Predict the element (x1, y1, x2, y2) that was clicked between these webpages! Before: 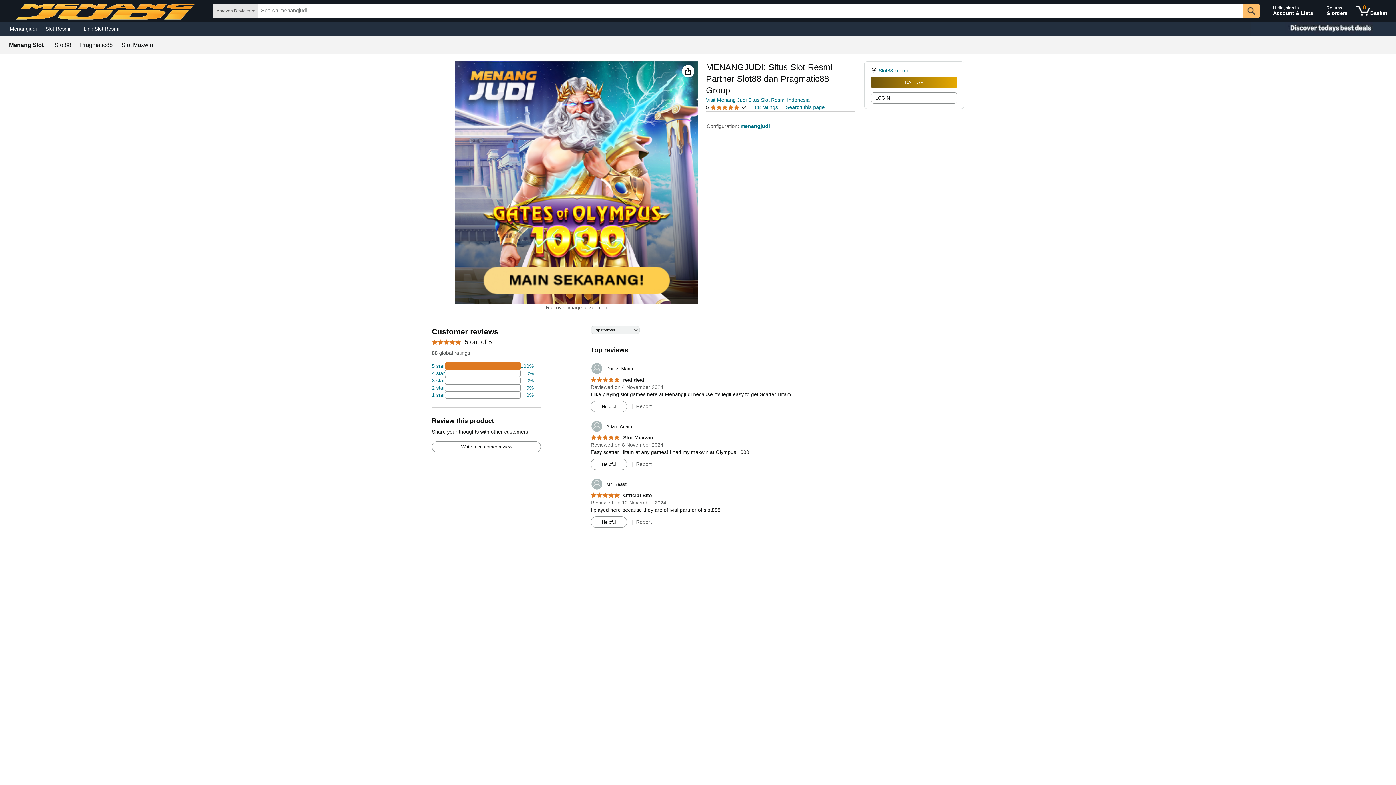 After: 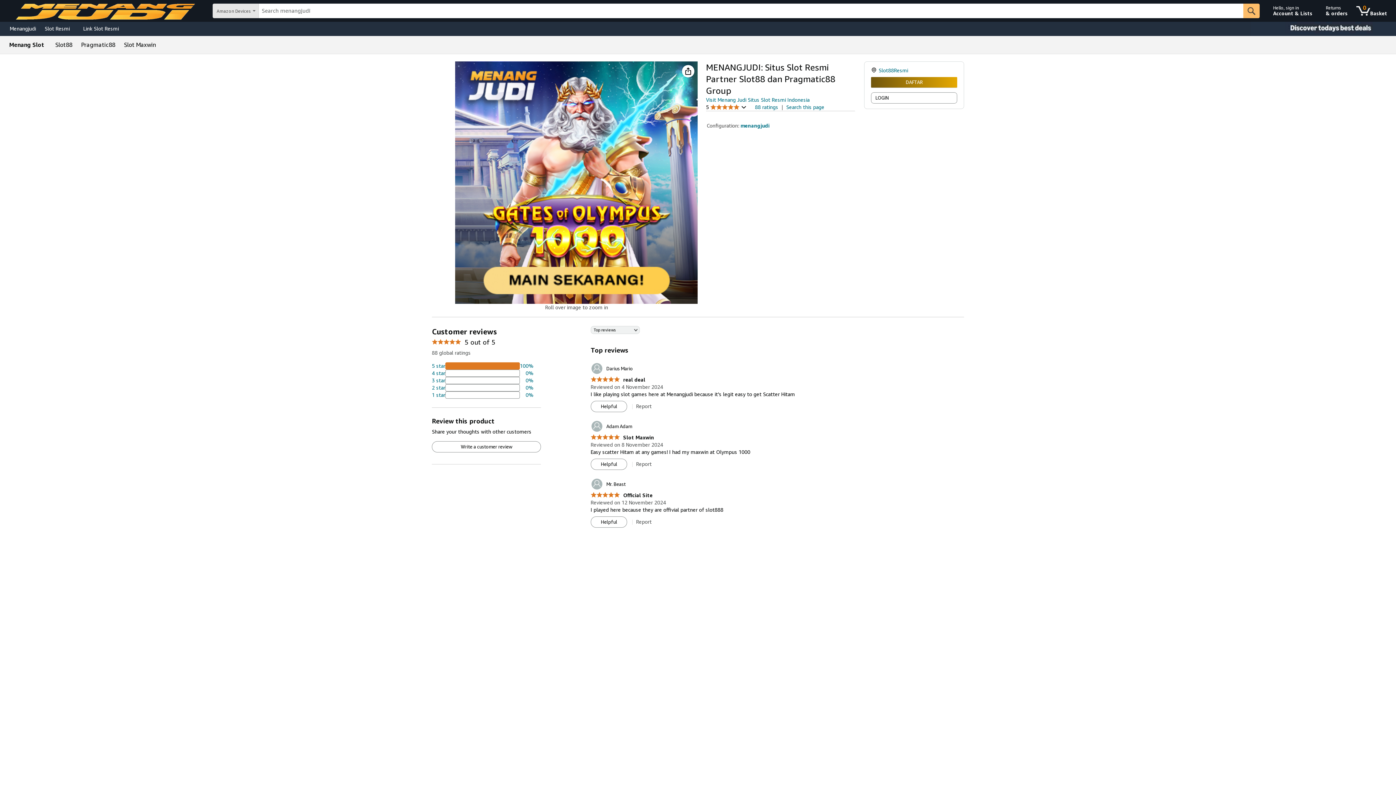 Action: bbox: (591, 401, 626, 412) label: Helpful